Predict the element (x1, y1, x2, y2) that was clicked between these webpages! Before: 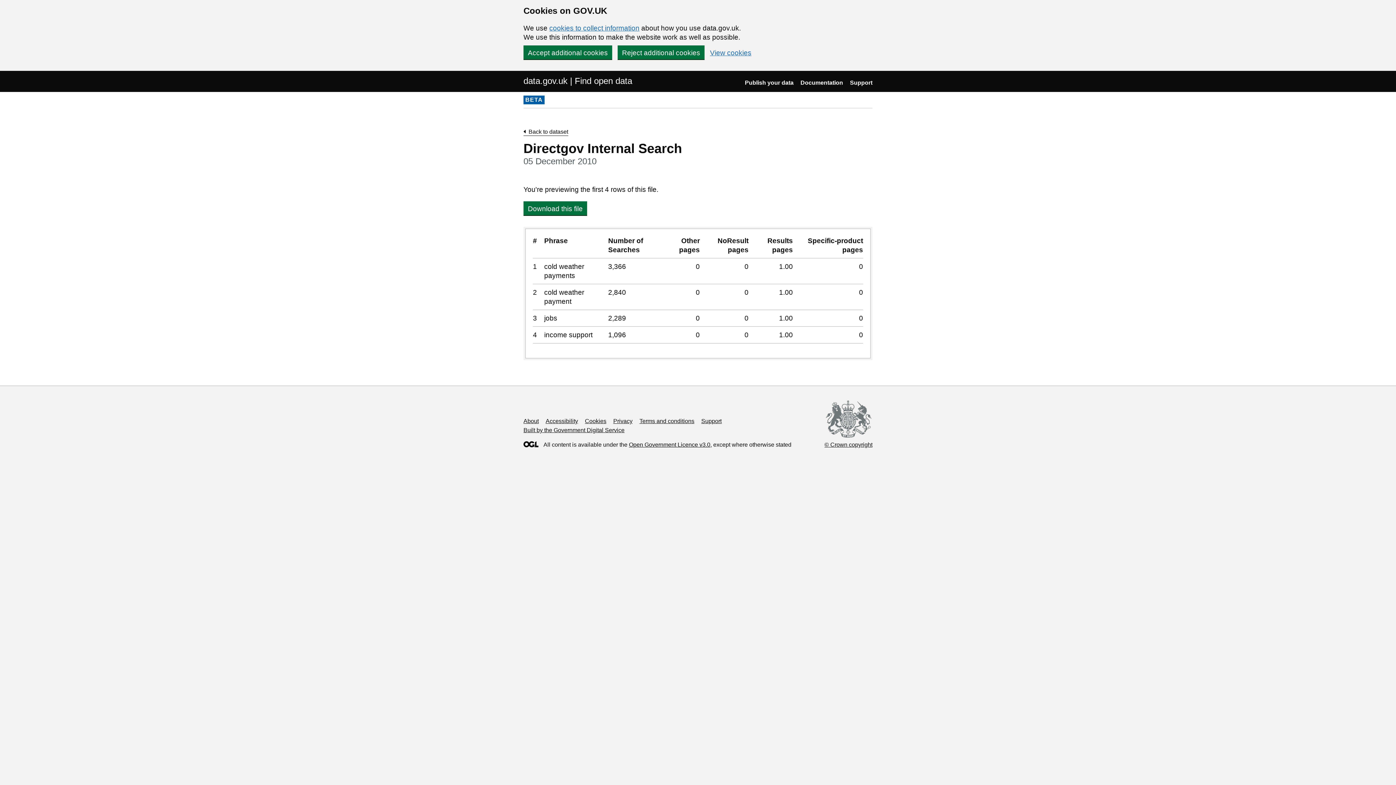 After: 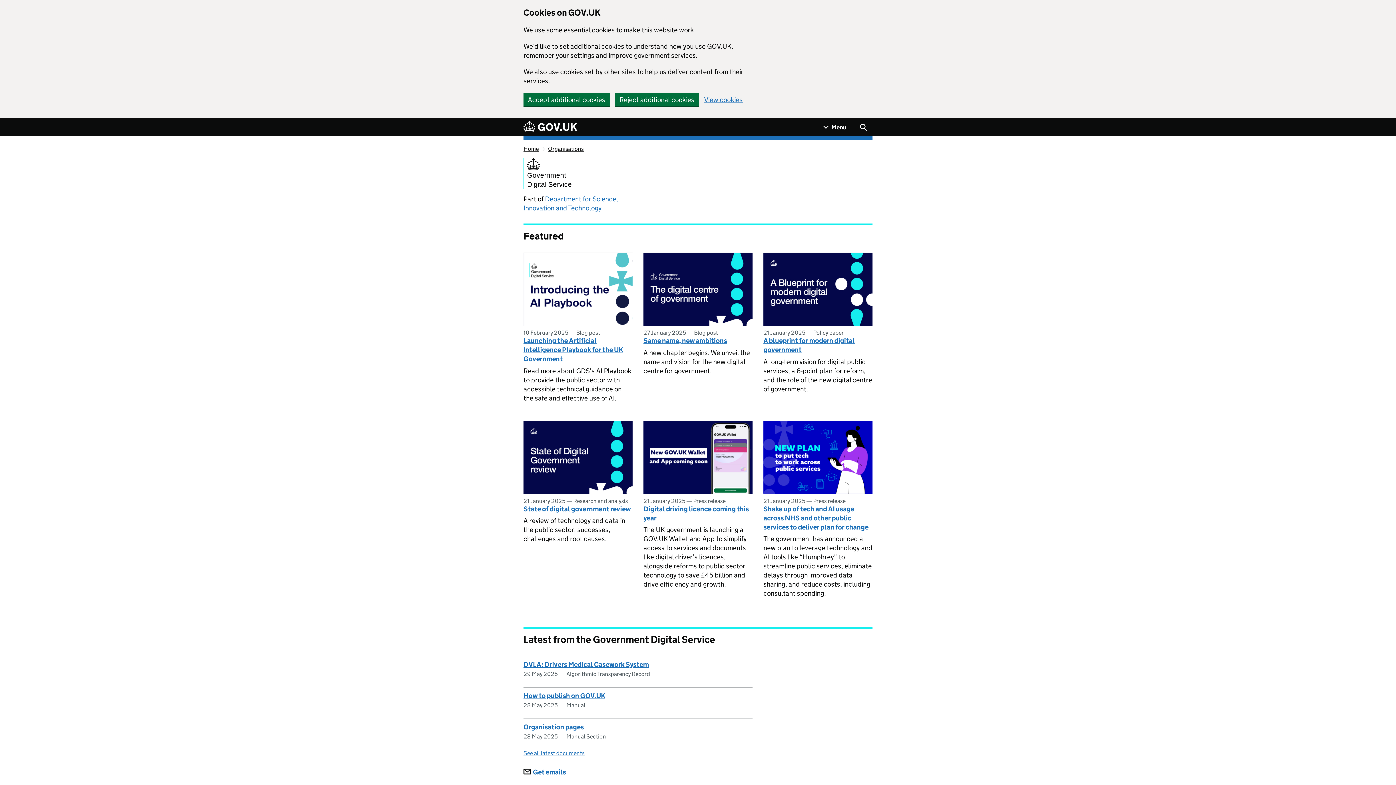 Action: label: Built by the Government Digital Service bbox: (523, 427, 624, 433)